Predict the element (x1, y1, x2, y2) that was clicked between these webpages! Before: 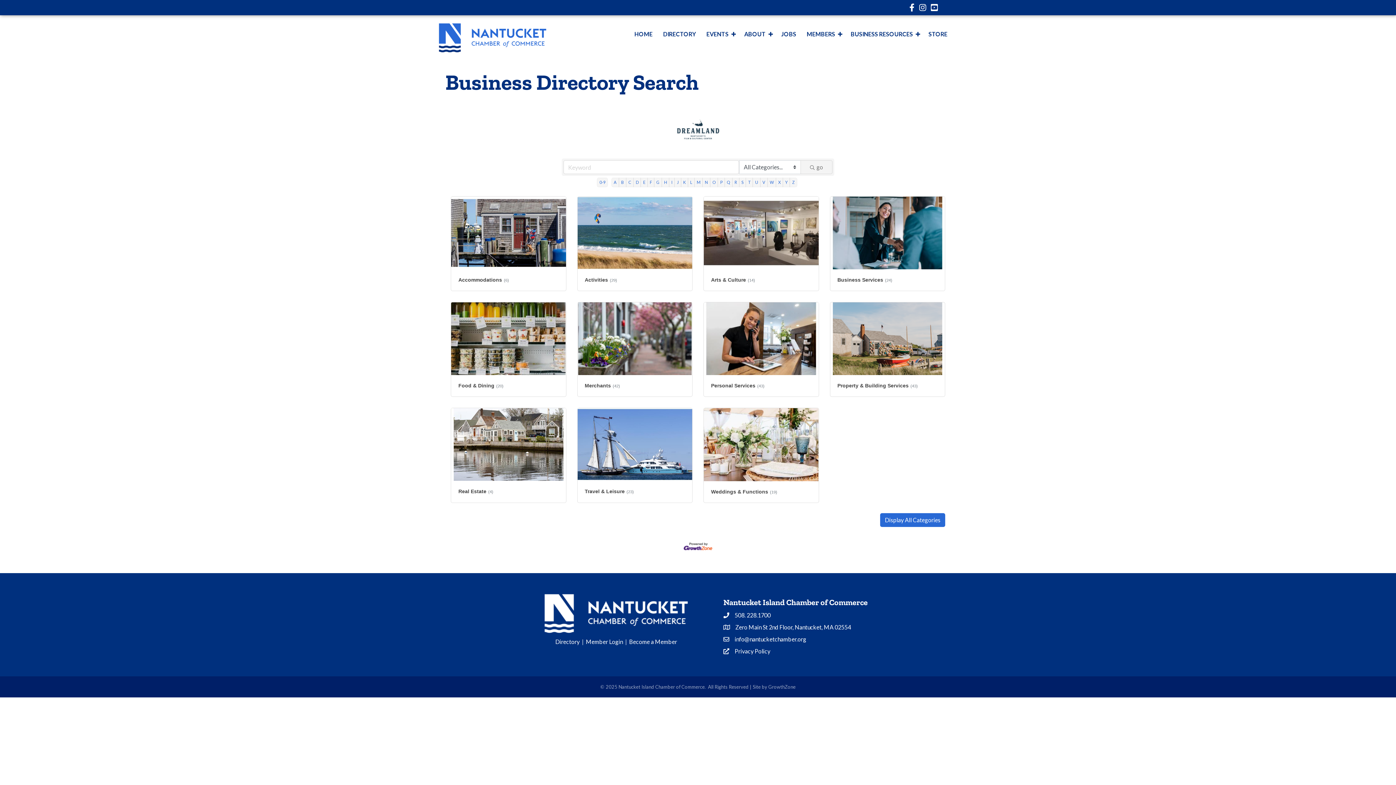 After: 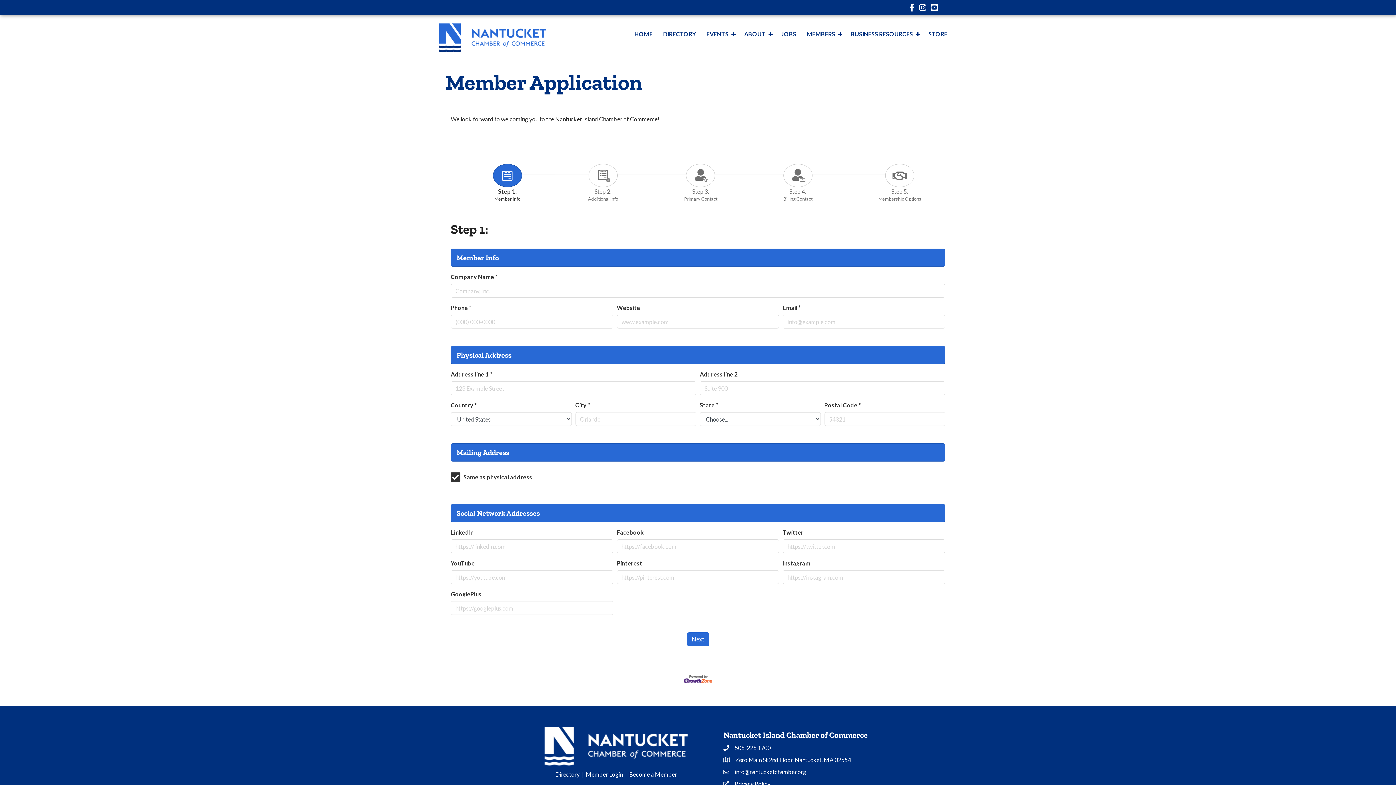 Action: bbox: (629, 638, 677, 645) label: Become a Member